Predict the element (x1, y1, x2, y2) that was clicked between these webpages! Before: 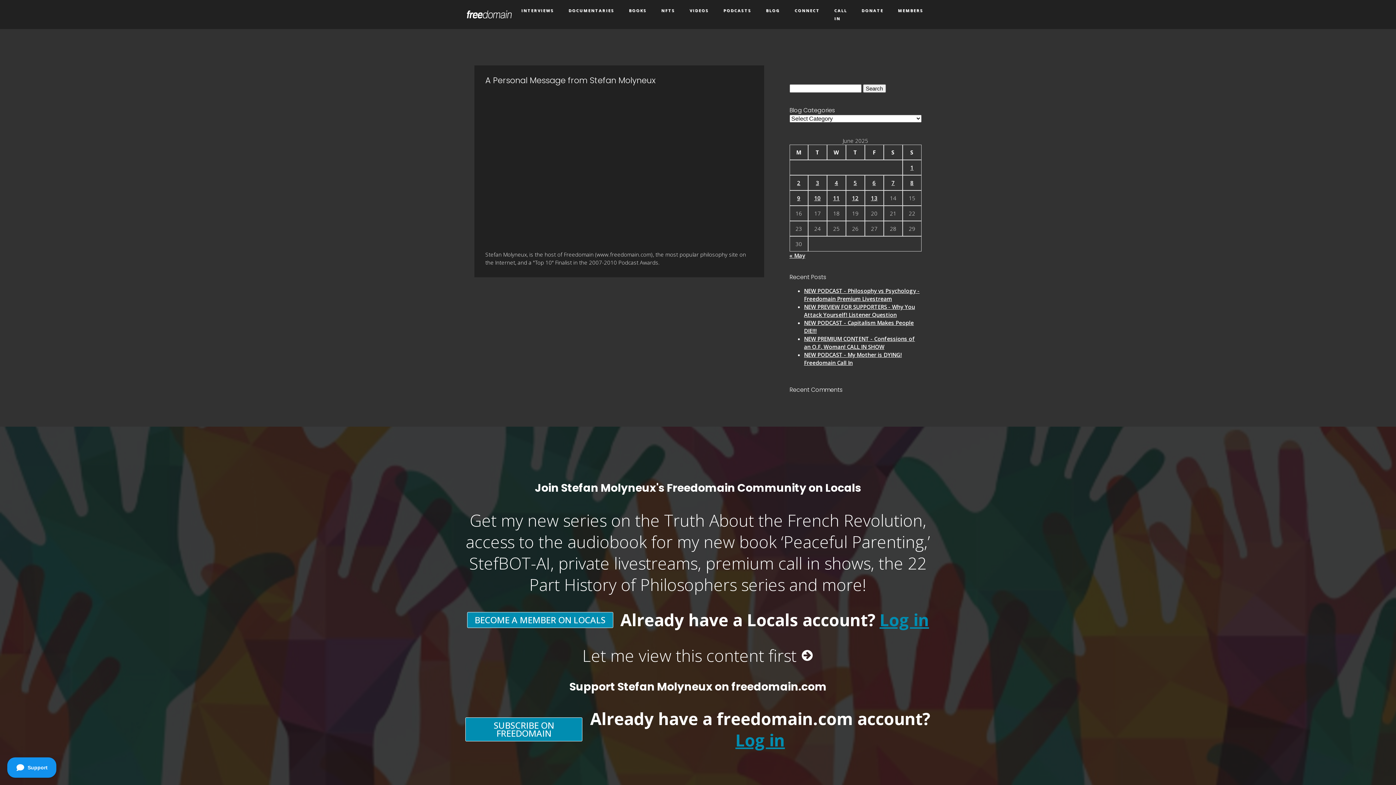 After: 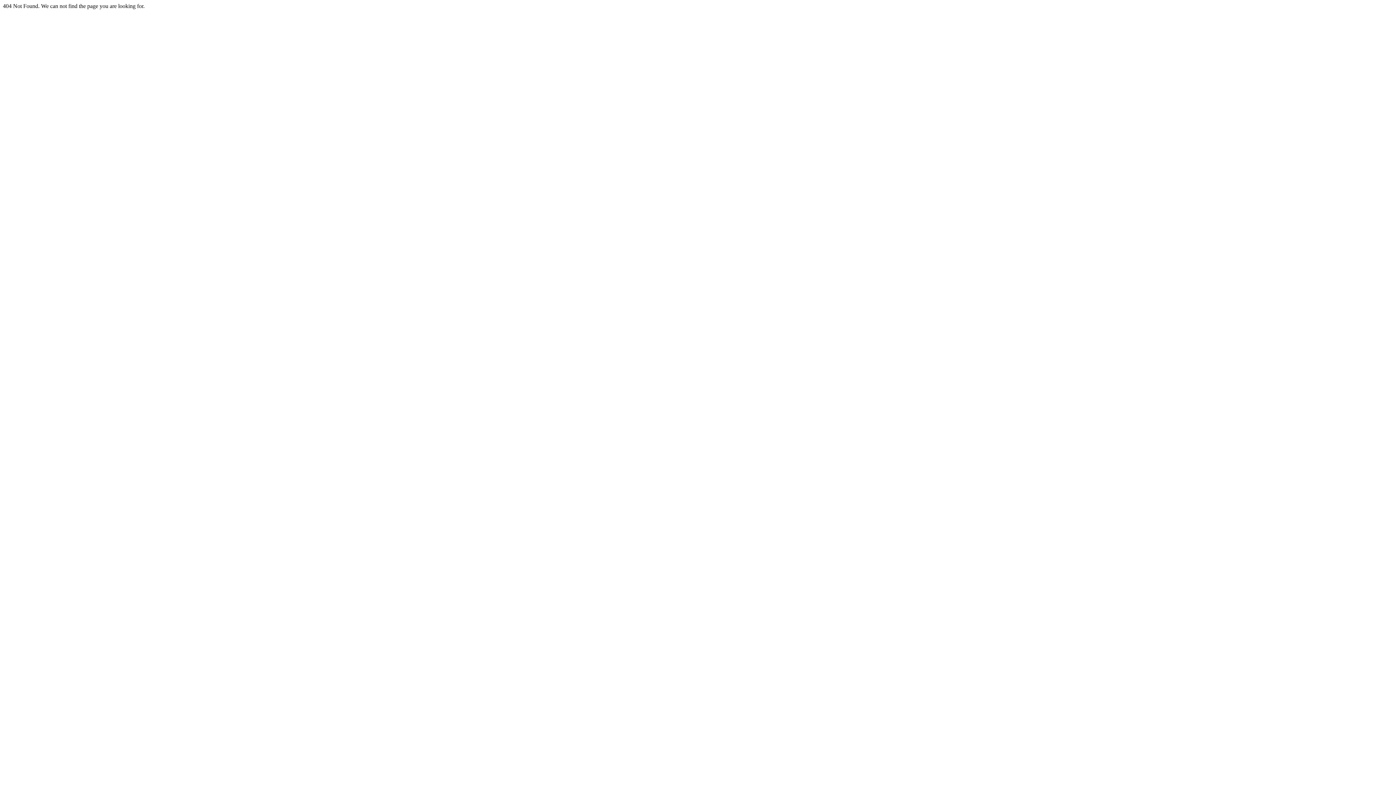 Action: label: Posts published on June 2, 2025 bbox: (797, 179, 800, 186)